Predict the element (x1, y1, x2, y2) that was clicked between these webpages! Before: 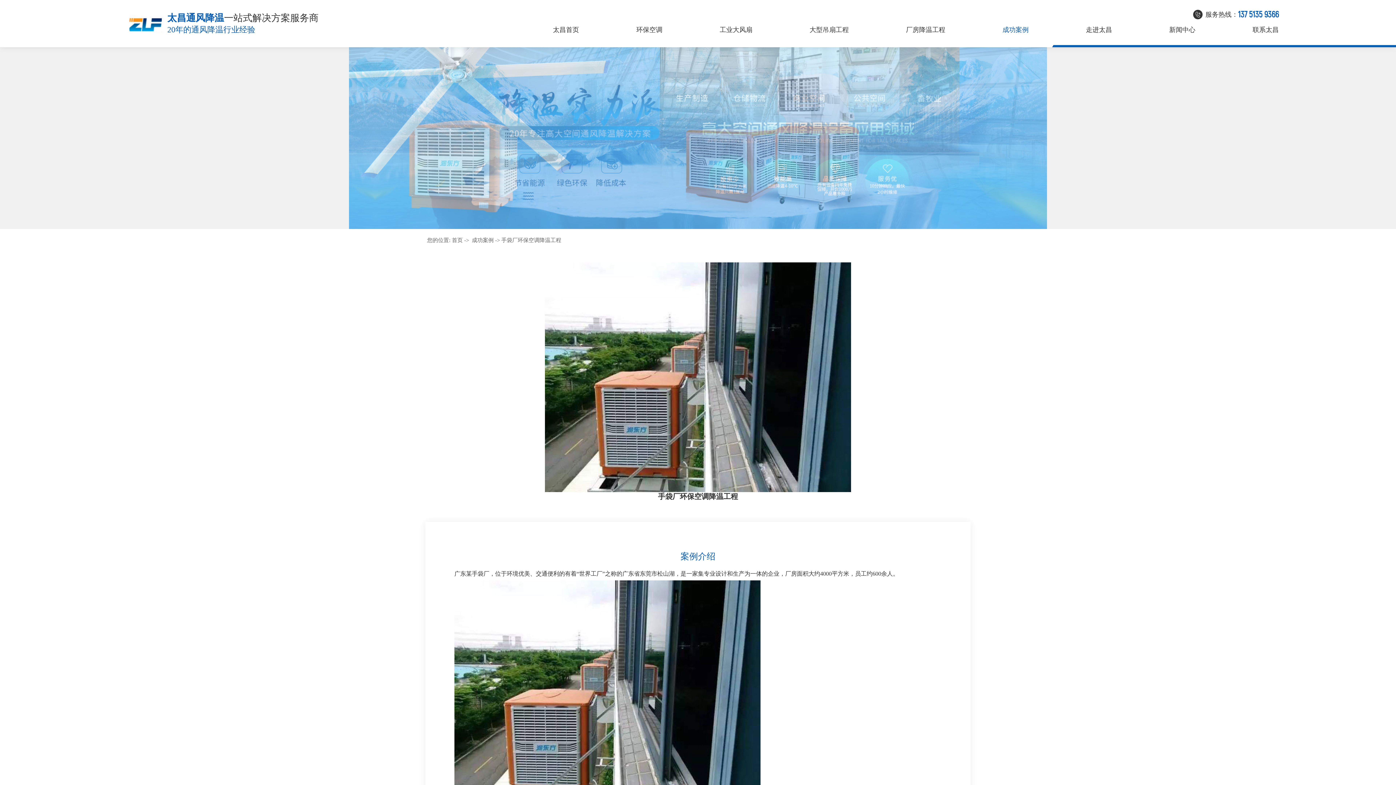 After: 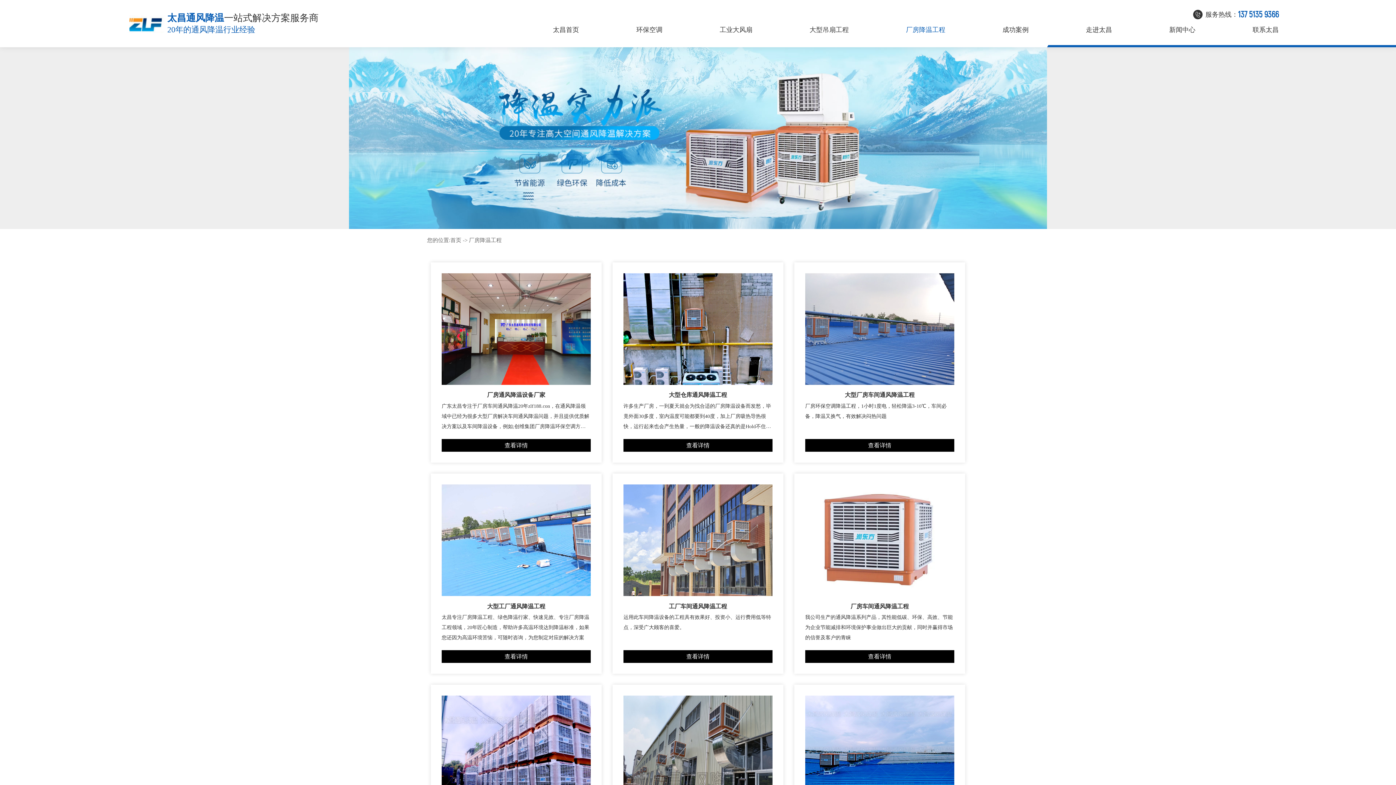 Action: bbox: (906, 26, 945, 33) label: 厂房降温工程